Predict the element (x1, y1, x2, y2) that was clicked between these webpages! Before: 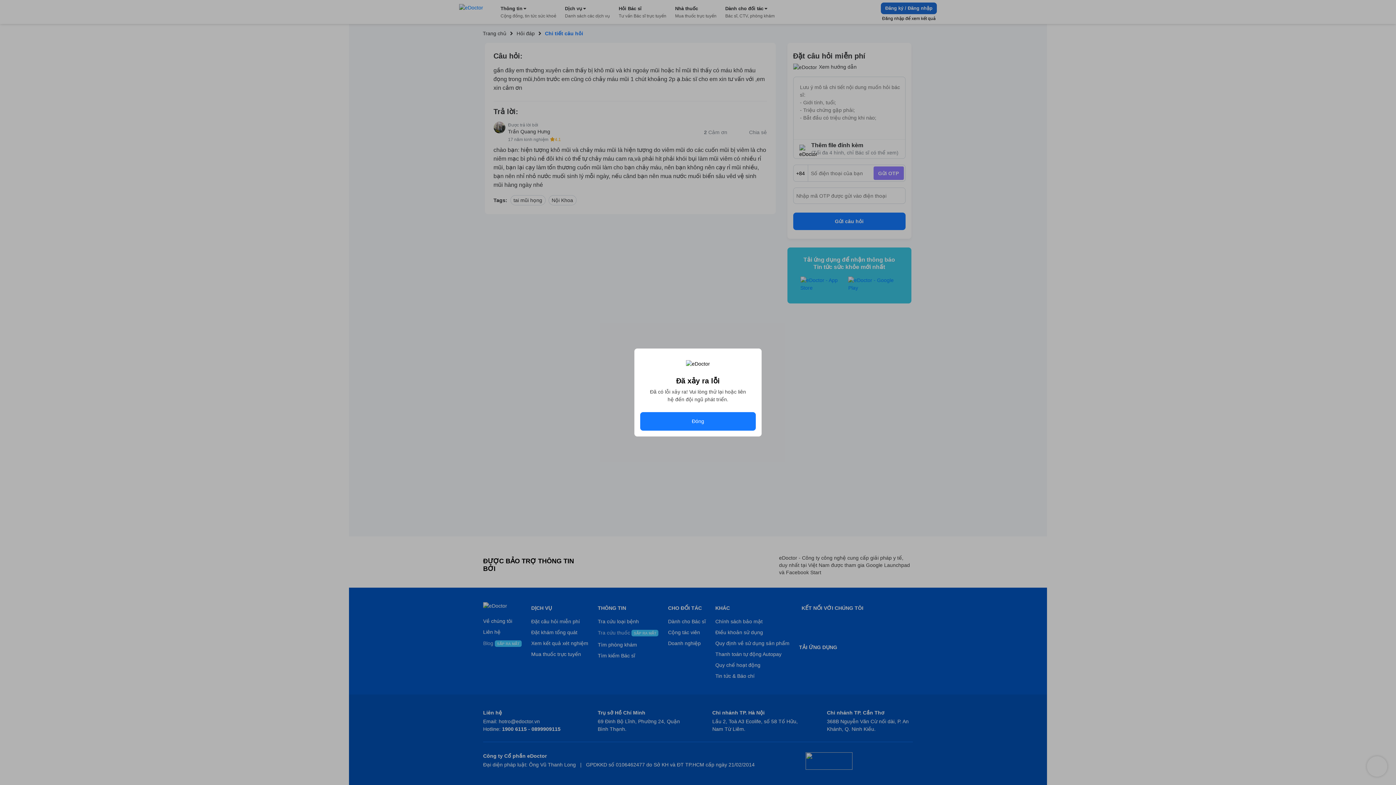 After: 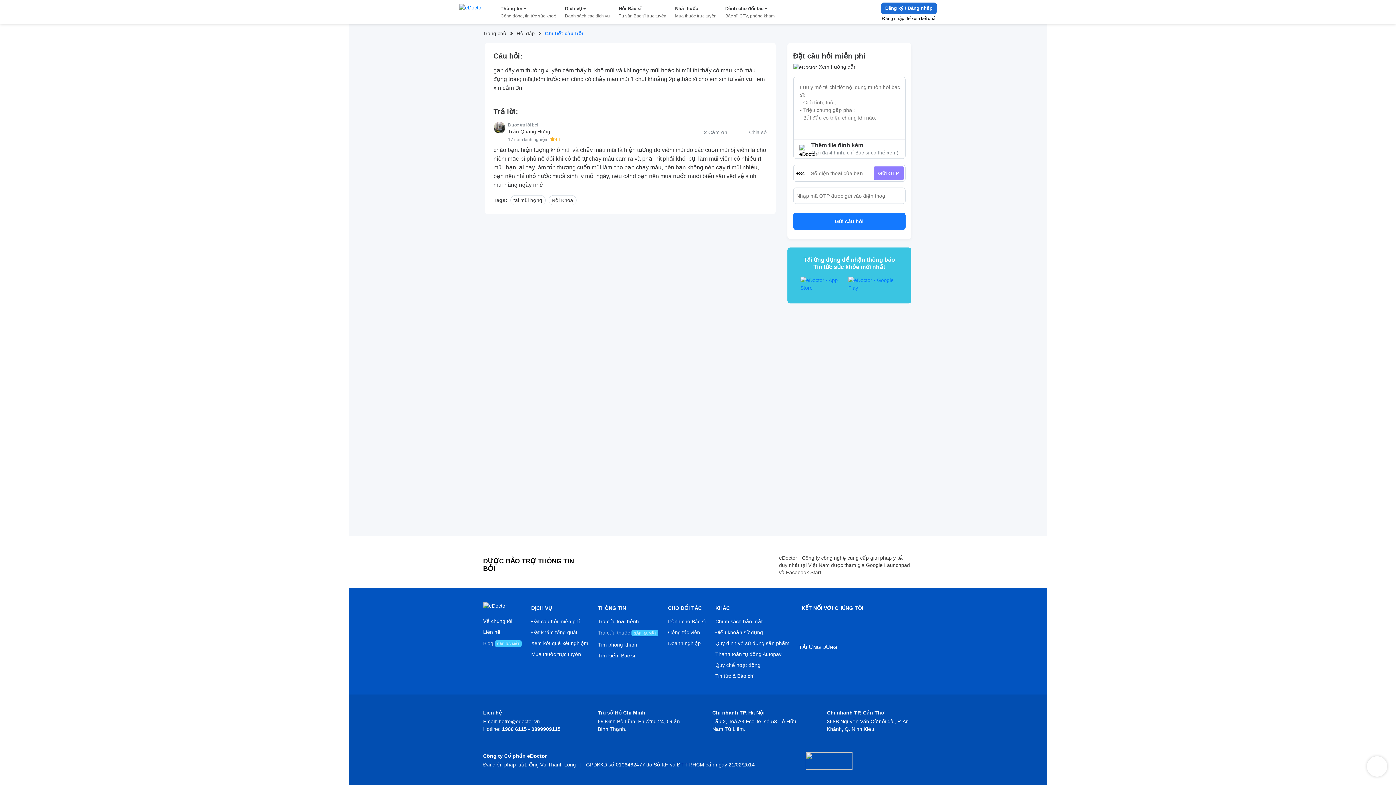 Action: label: Đóng bbox: (640, 412, 756, 430)